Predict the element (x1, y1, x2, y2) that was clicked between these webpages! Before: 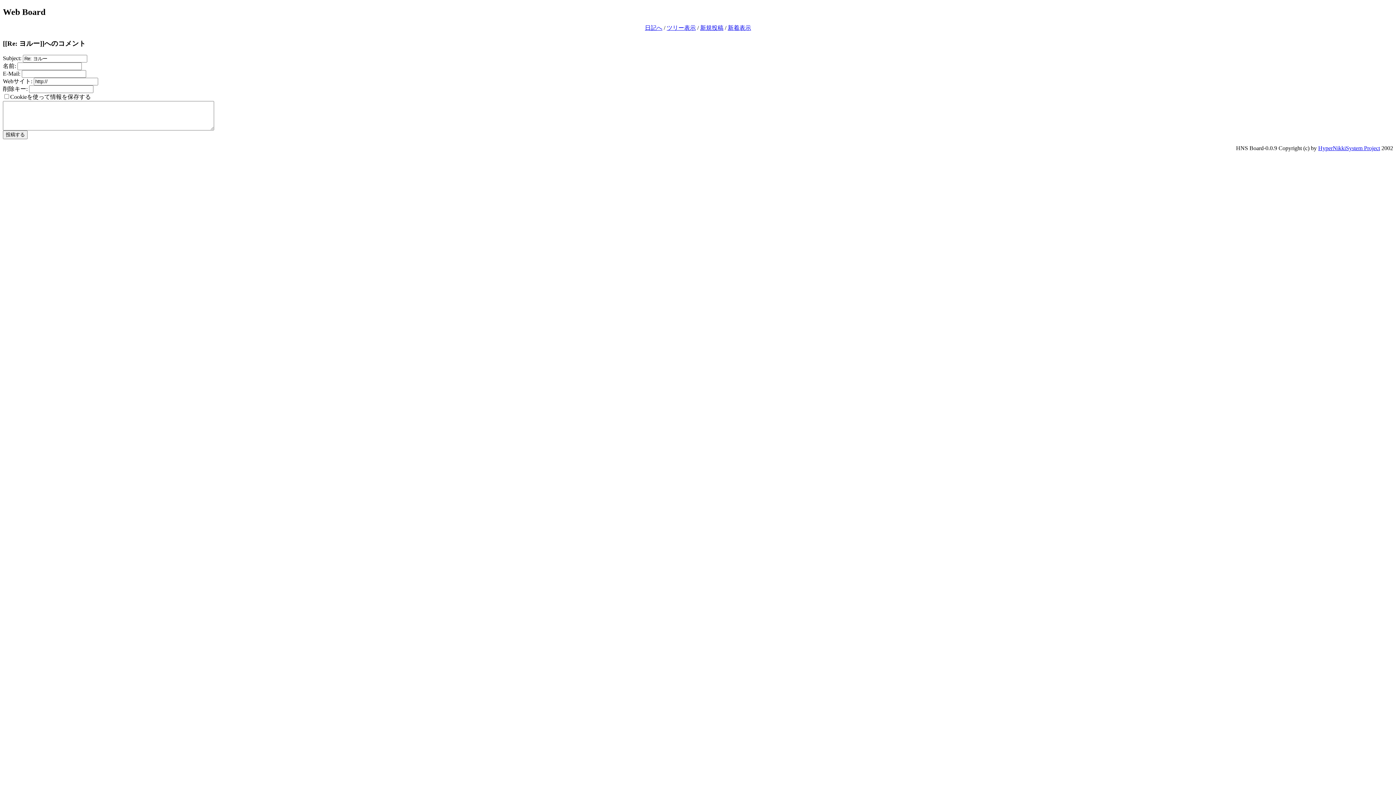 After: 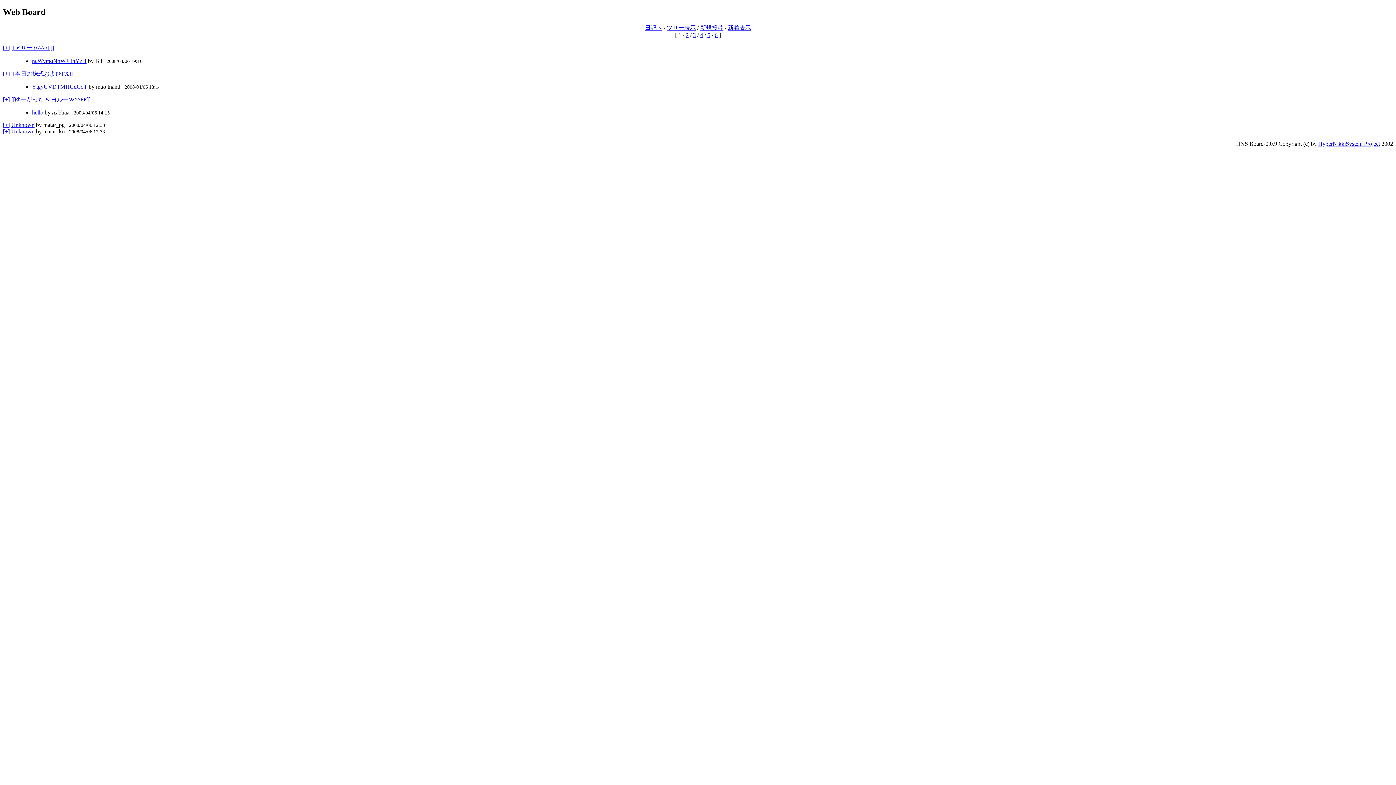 Action: bbox: (666, 24, 696, 30) label: ツリー表示